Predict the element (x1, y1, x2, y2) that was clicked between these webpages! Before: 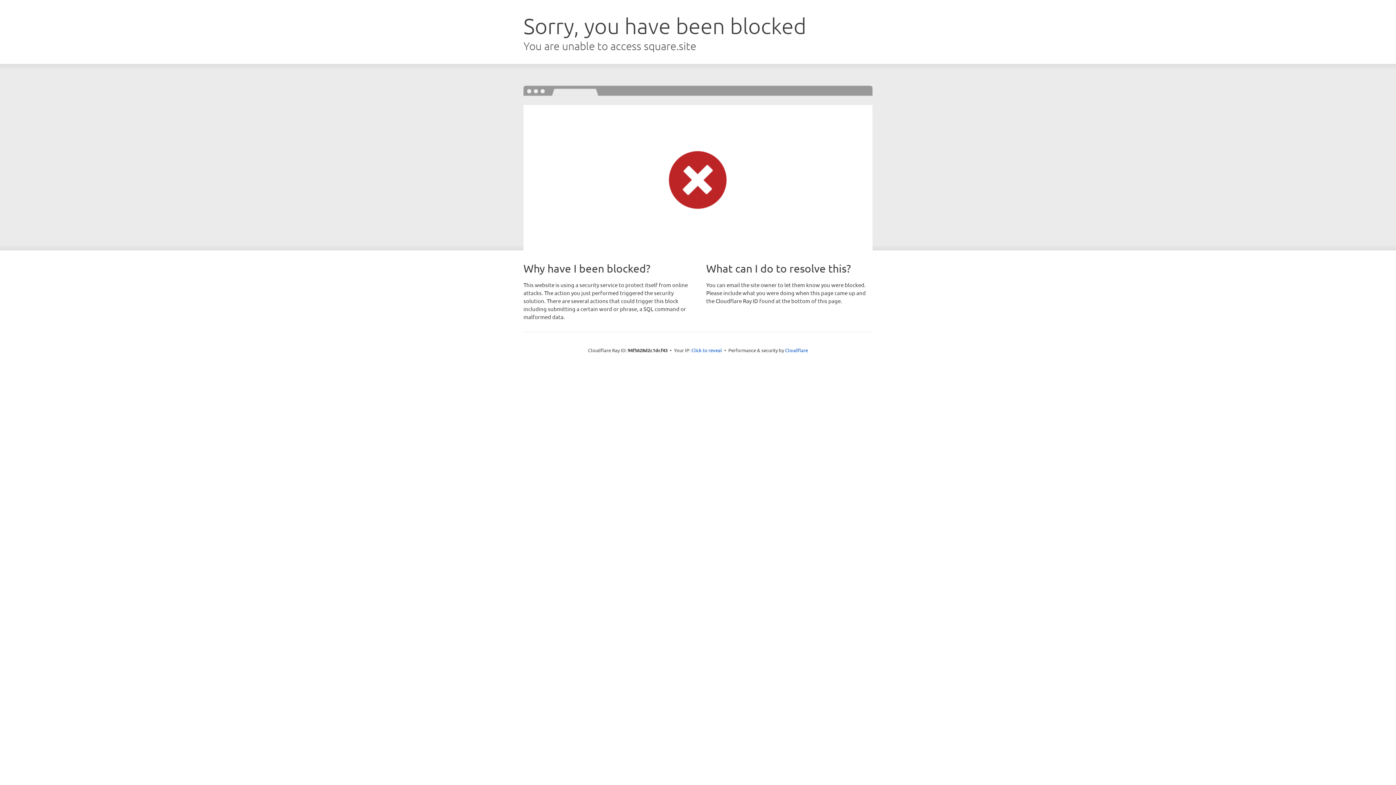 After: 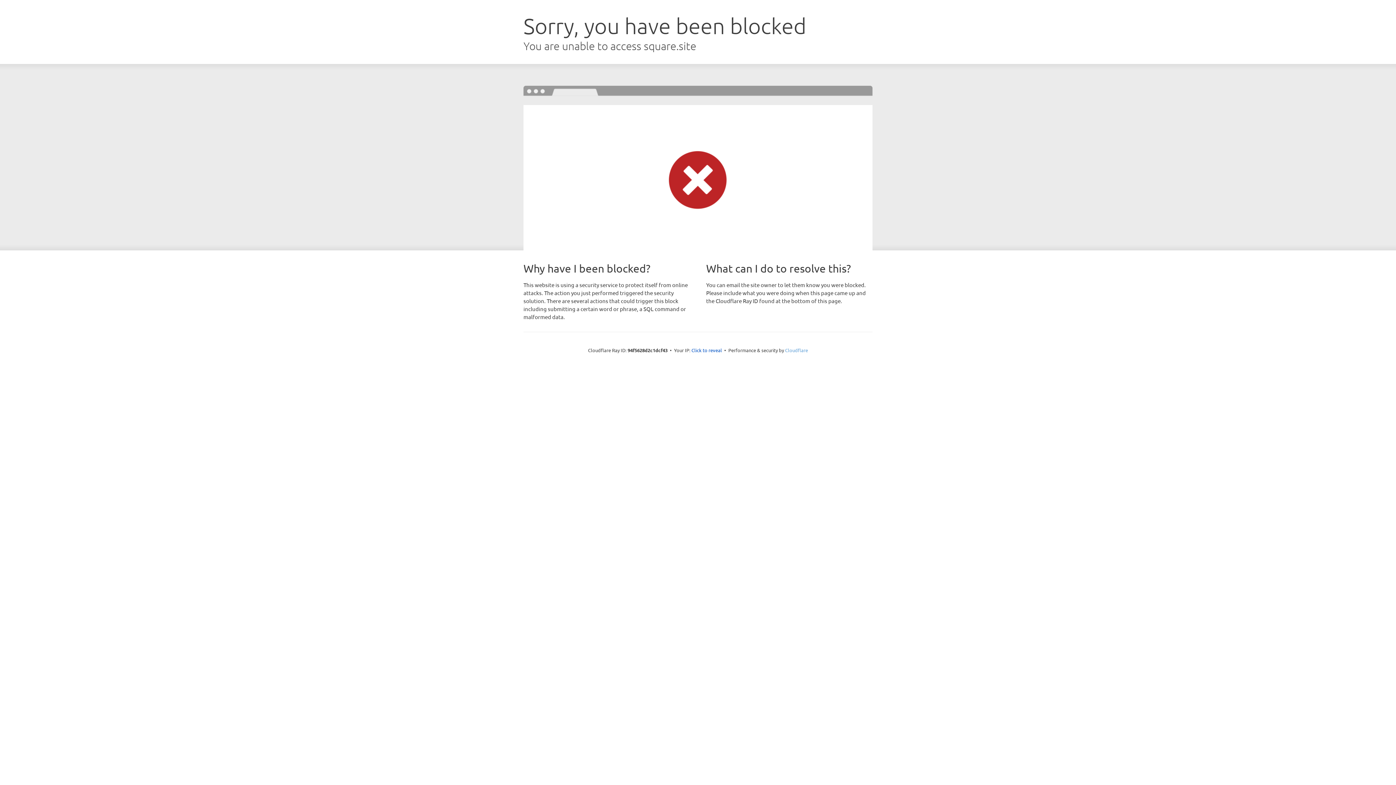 Action: bbox: (785, 347, 808, 353) label: Cloudflare